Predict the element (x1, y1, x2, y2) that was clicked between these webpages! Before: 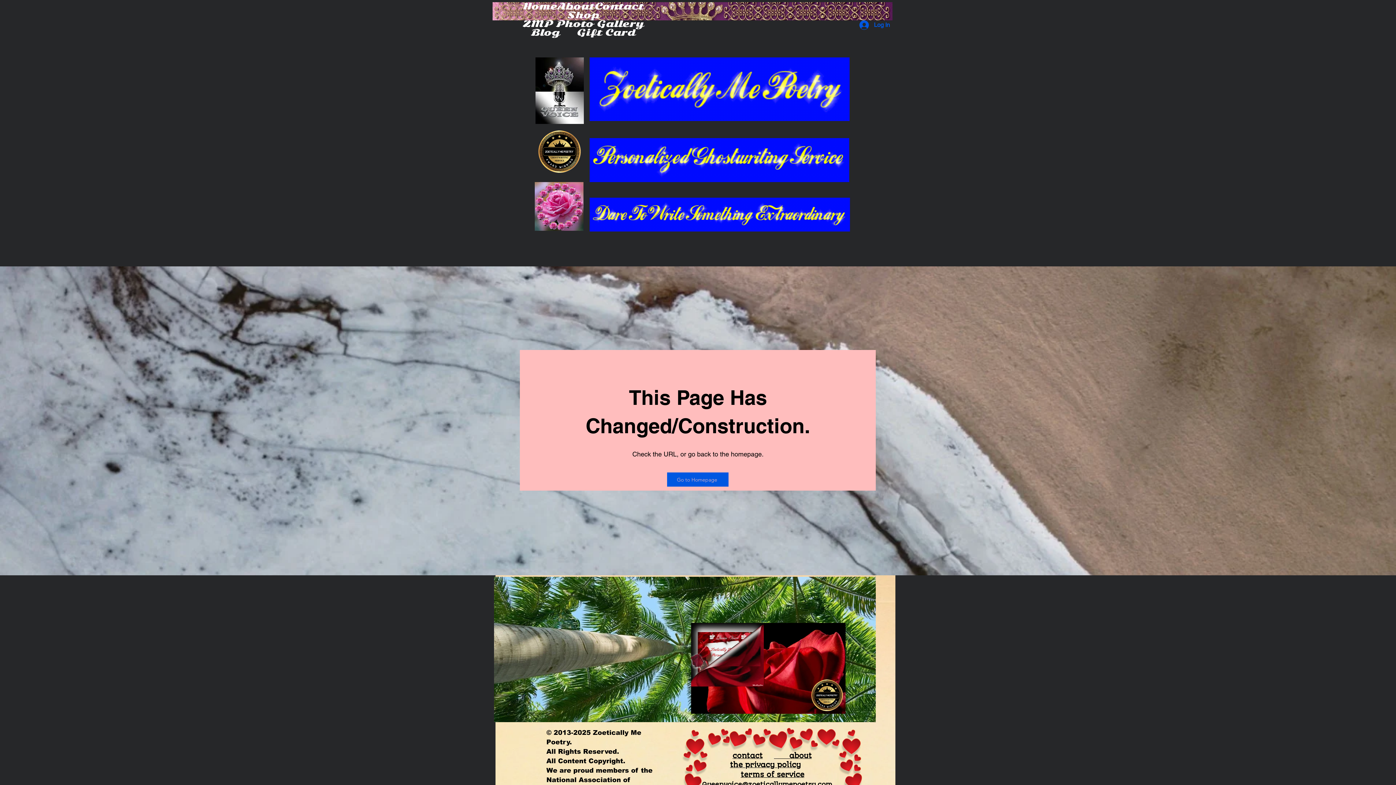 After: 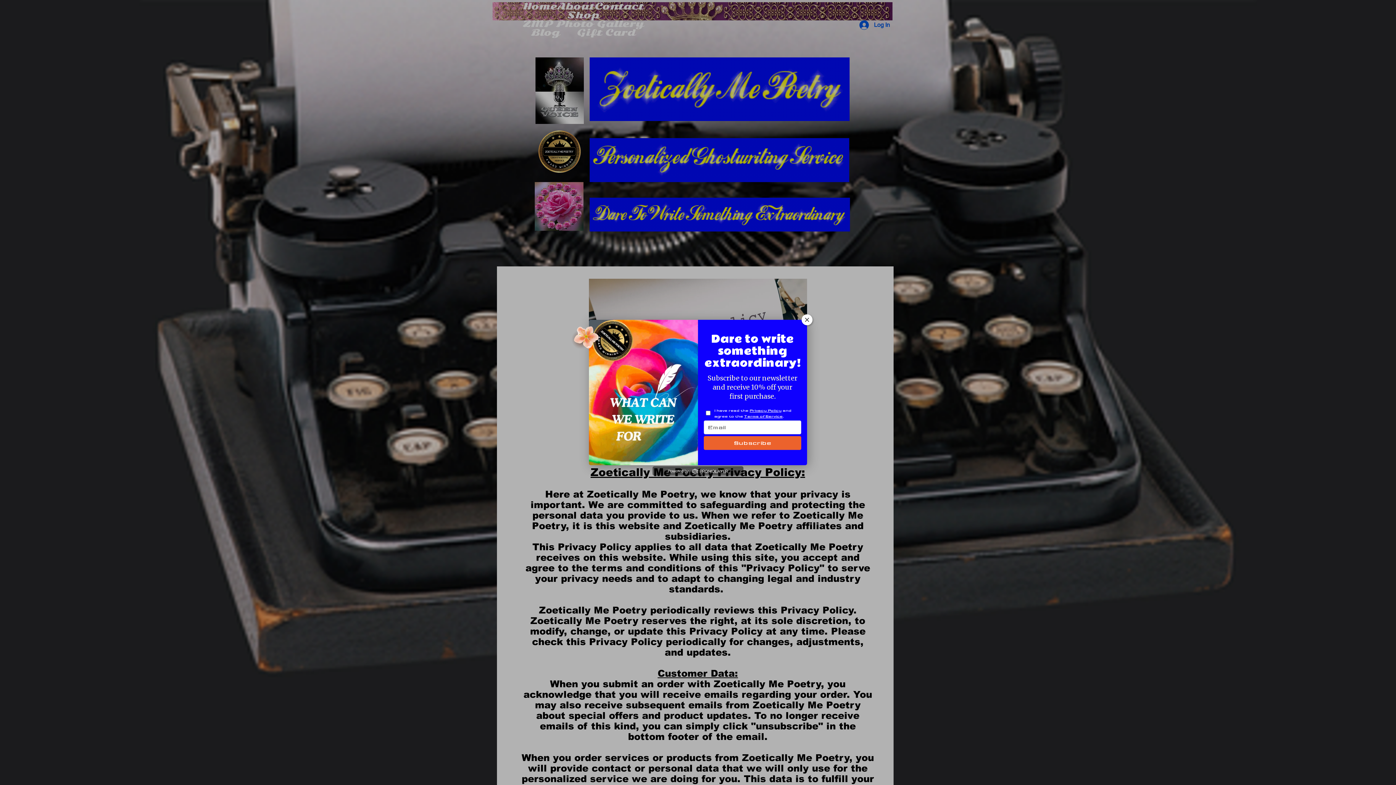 Action: bbox: (745, 764, 801, 768) label: privacy policy